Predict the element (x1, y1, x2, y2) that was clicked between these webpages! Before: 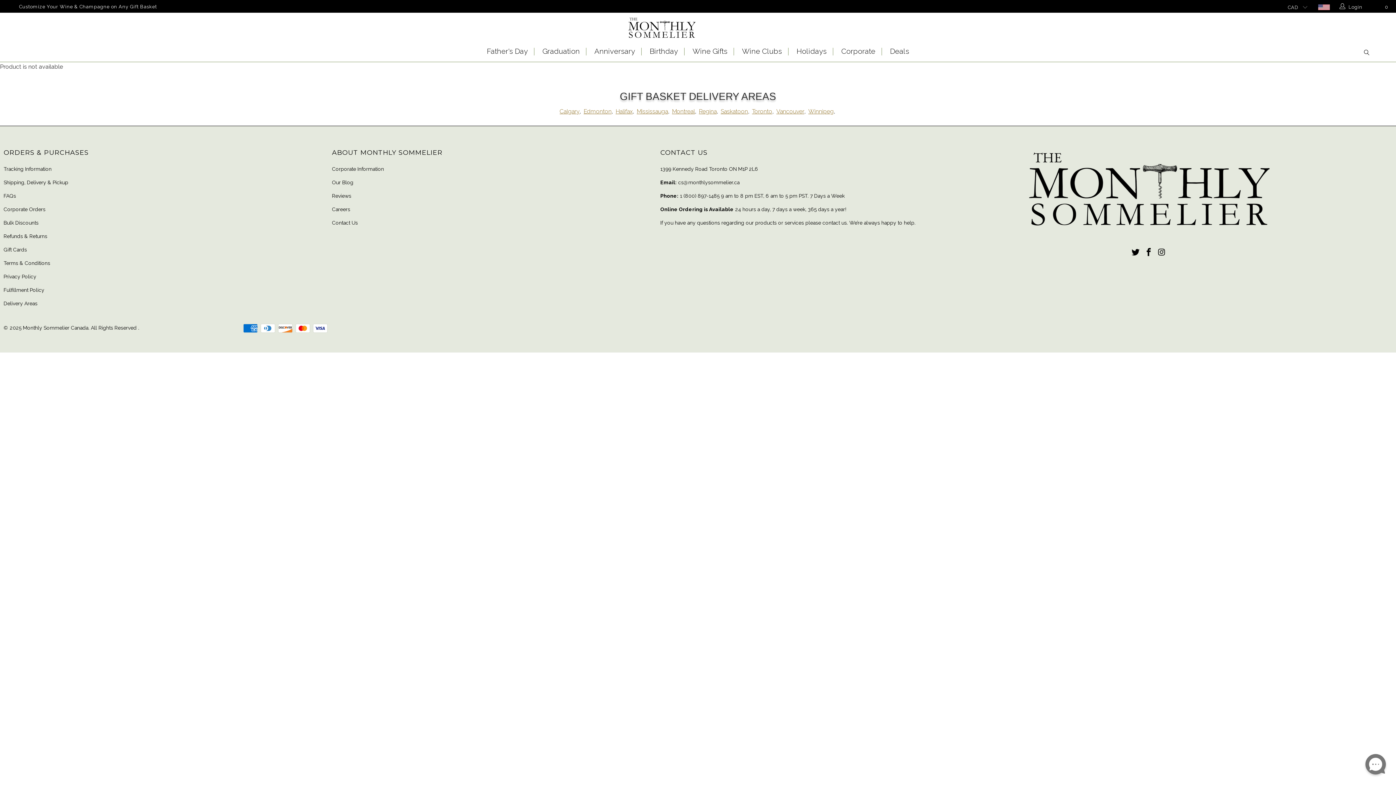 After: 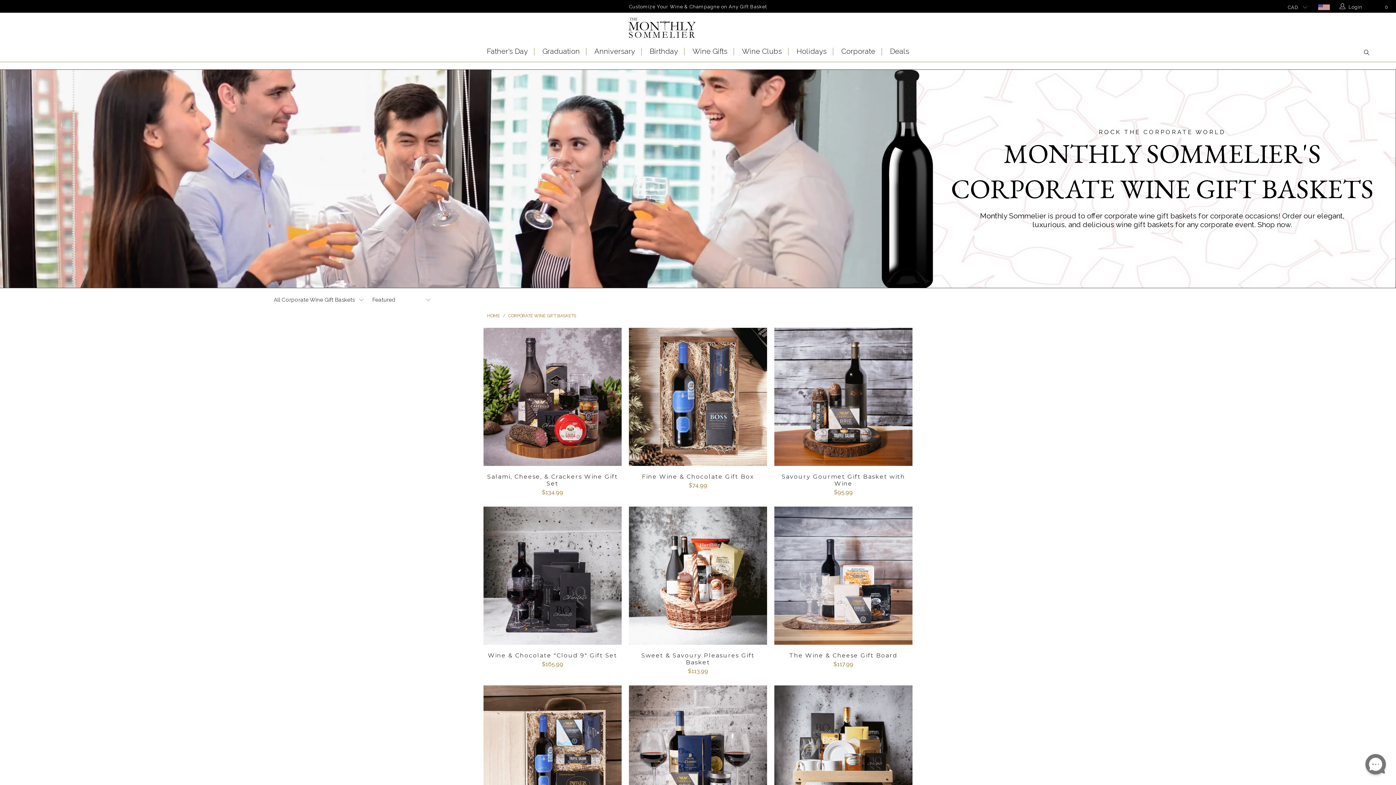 Action: bbox: (841, 46, 875, 56) label: Corporate